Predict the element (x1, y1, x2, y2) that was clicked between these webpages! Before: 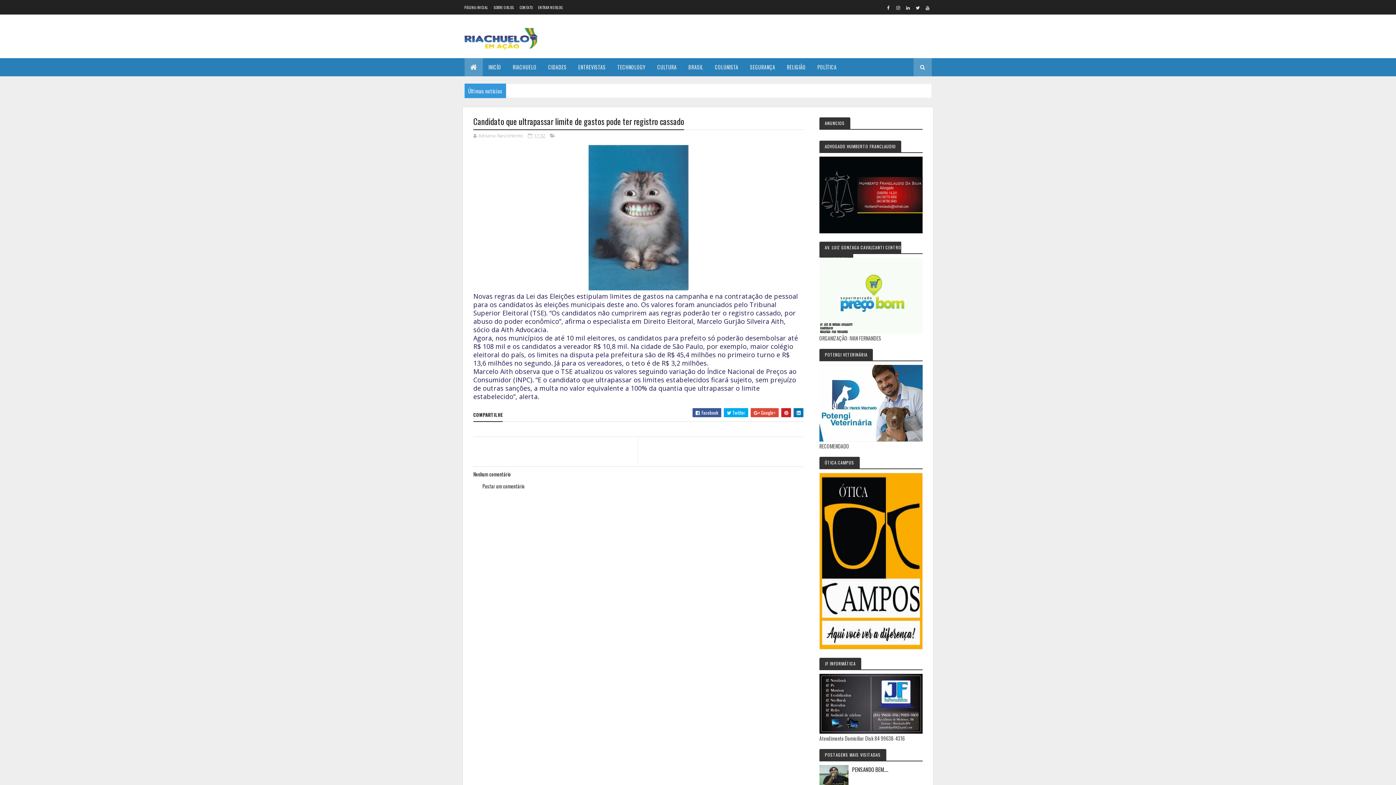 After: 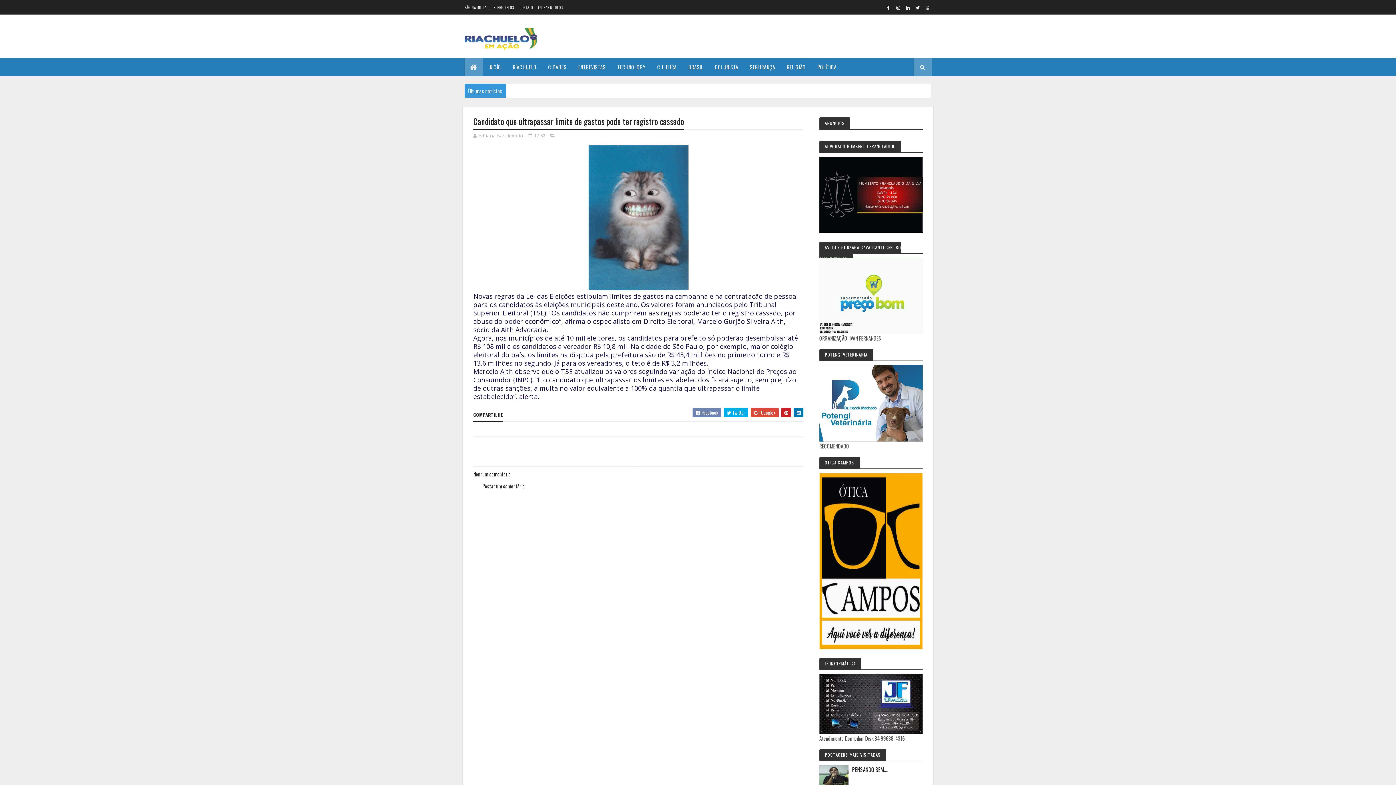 Action: label:  Facebook bbox: (692, 408, 721, 417)